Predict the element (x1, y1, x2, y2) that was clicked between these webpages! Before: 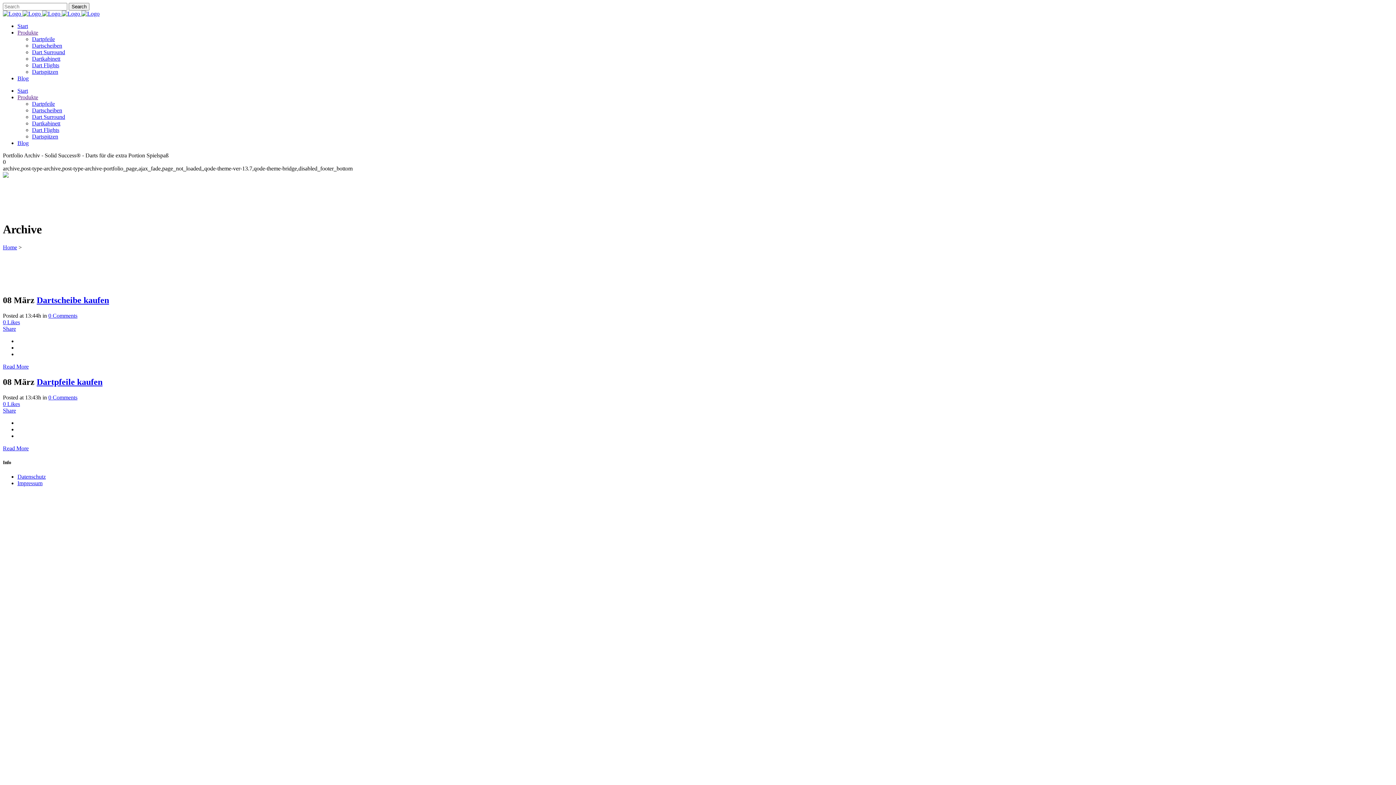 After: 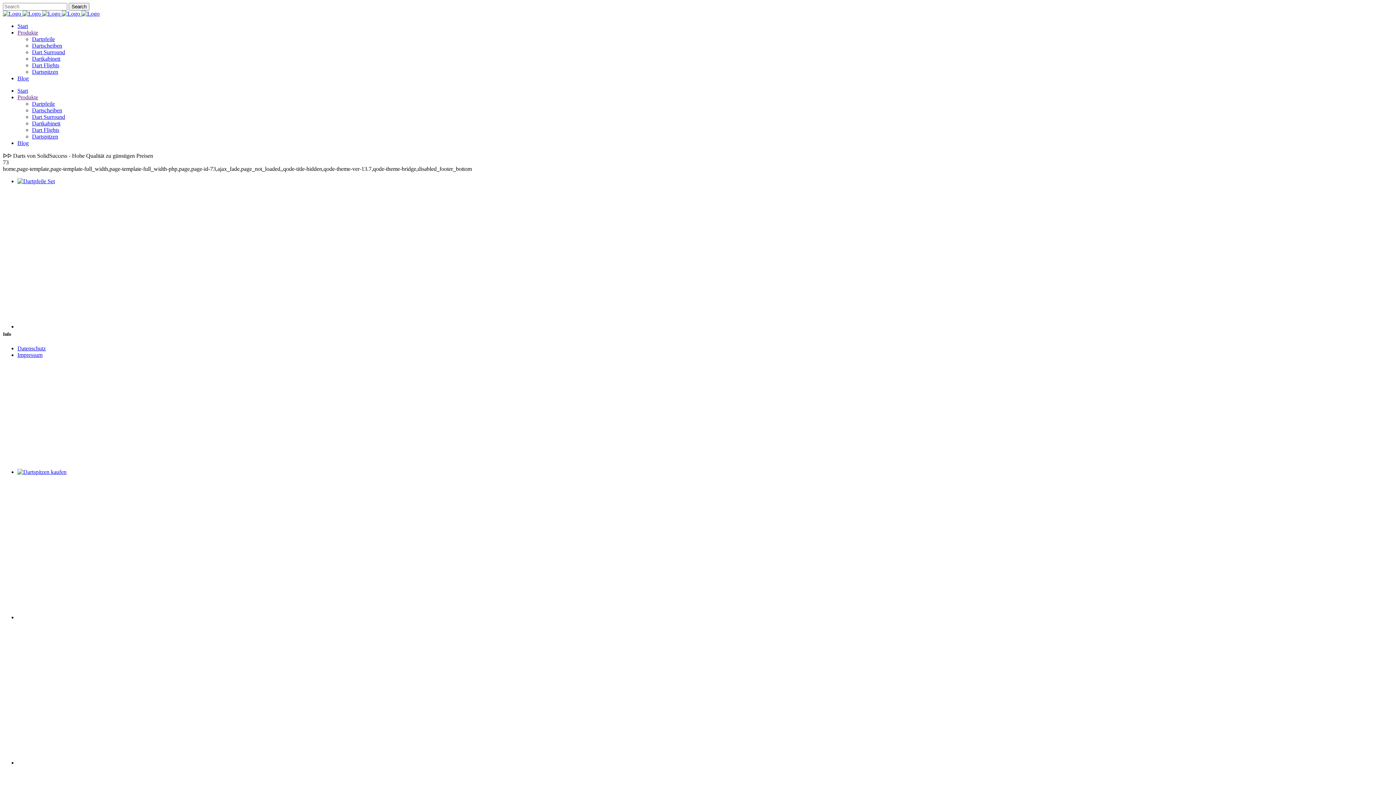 Action: bbox: (2, 244, 17, 250) label: Home